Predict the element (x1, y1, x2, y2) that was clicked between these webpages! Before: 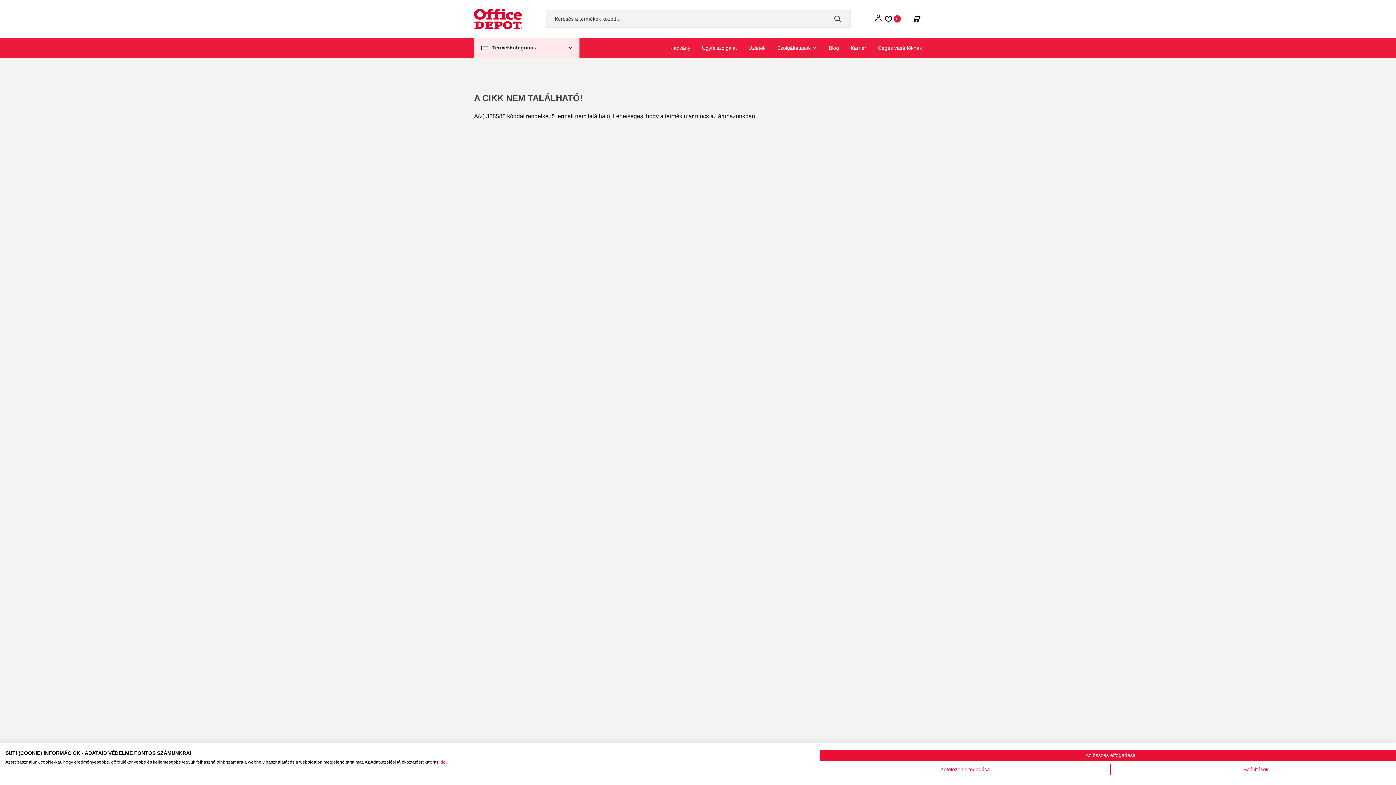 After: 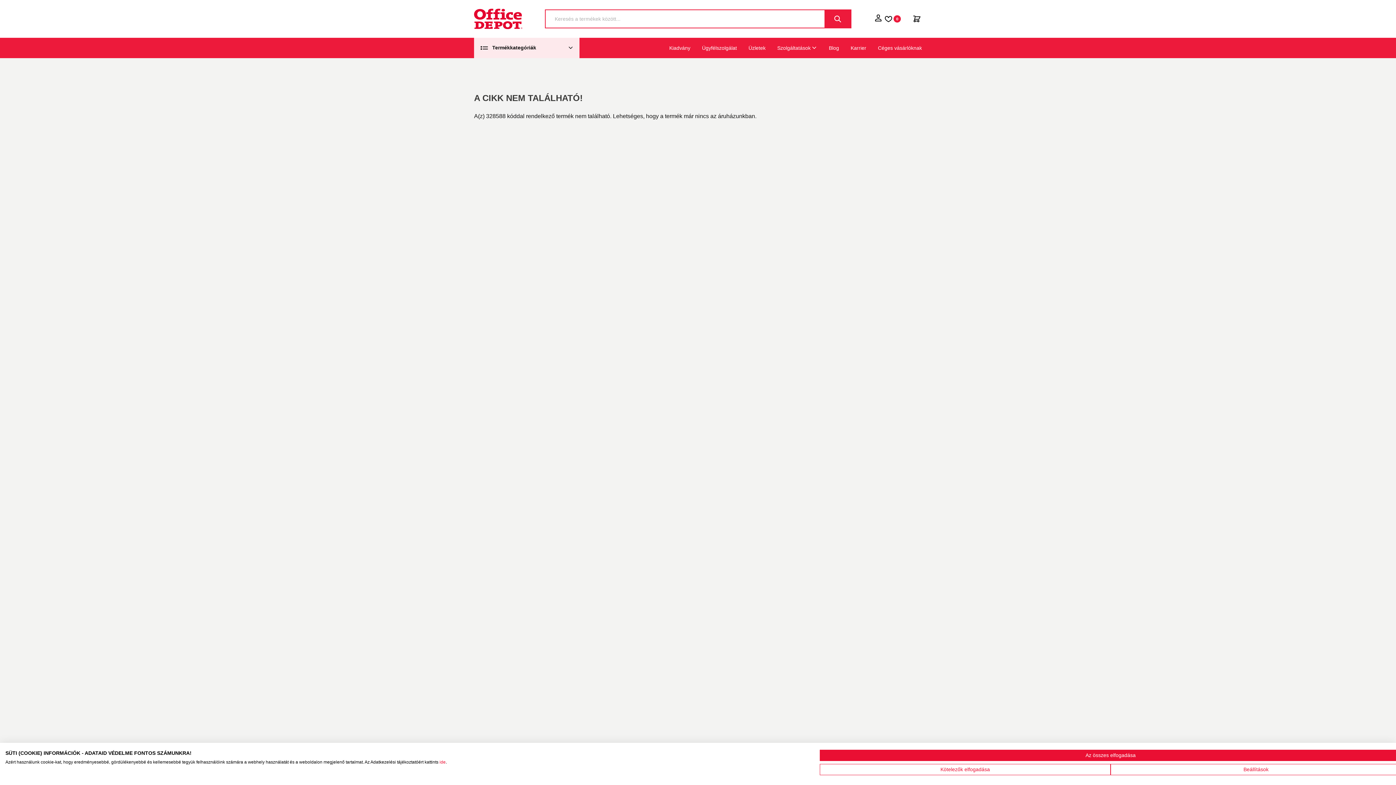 Action: bbox: (824, 10, 850, 27)